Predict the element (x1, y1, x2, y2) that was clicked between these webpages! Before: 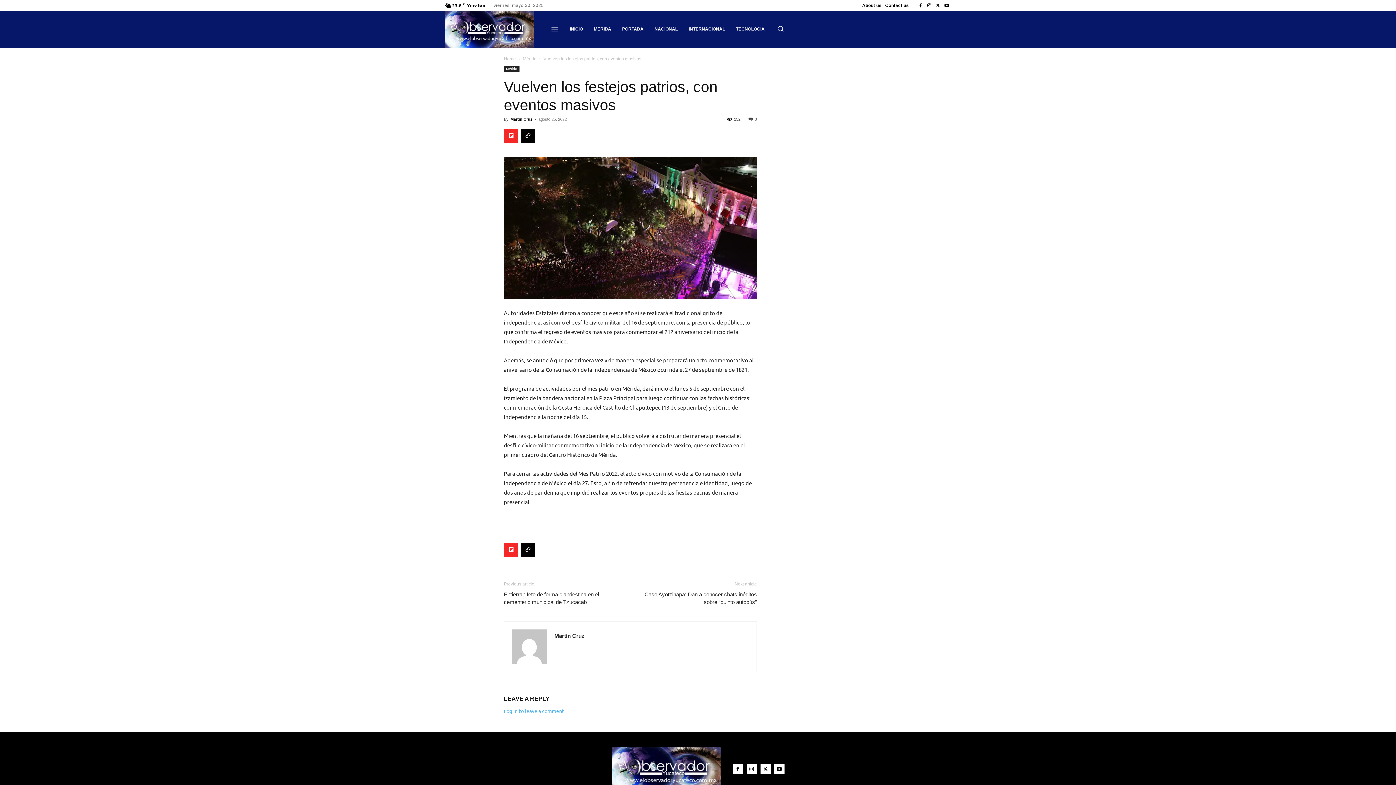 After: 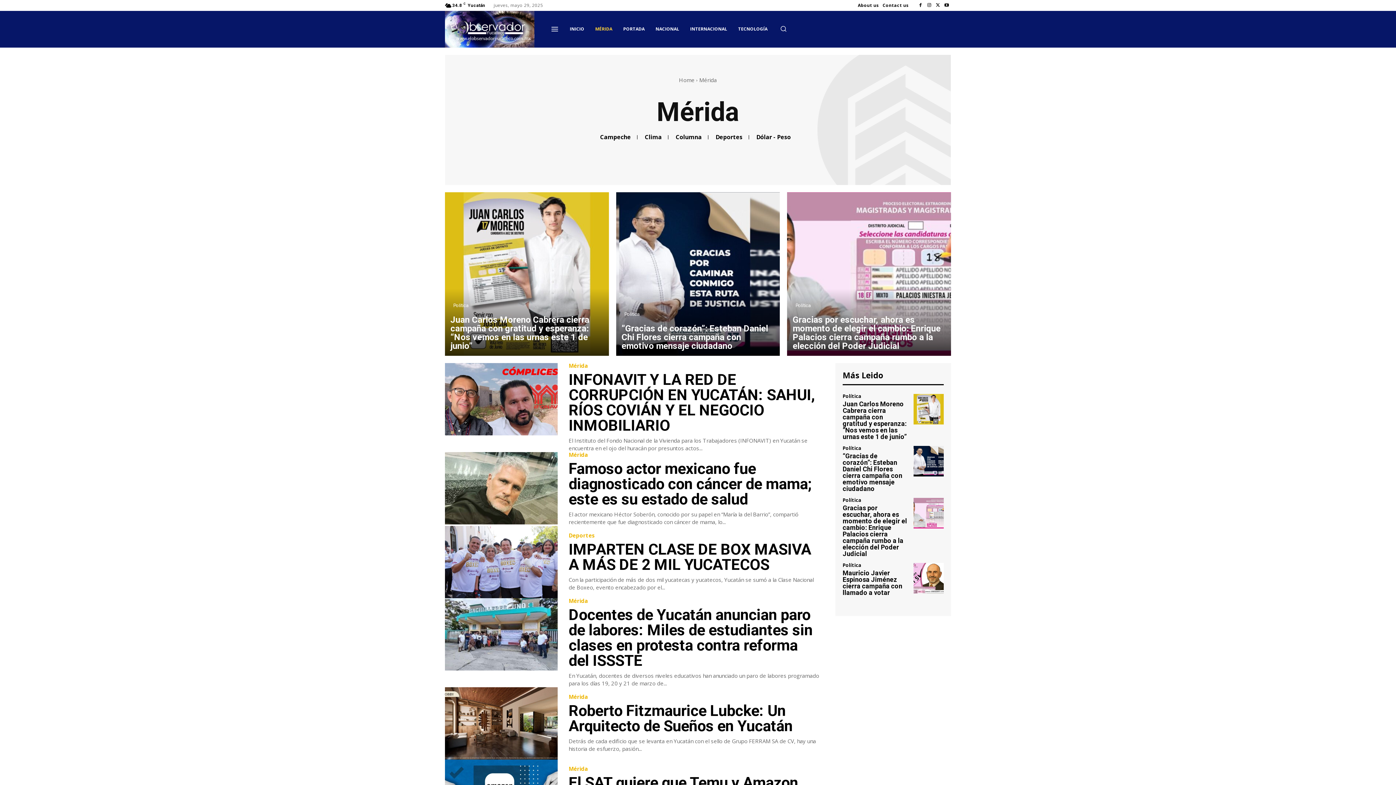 Action: bbox: (588, 18, 616, 40) label: MÉRIDA